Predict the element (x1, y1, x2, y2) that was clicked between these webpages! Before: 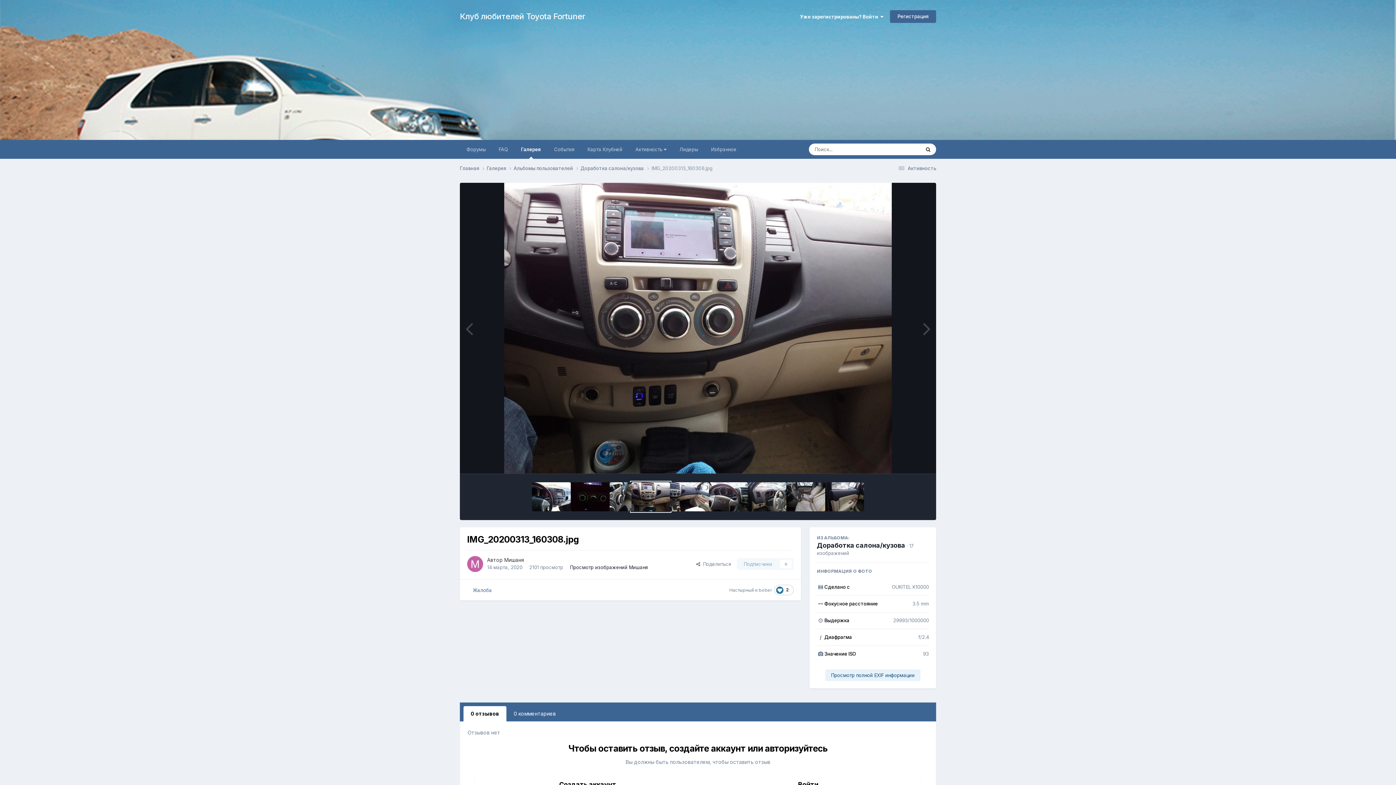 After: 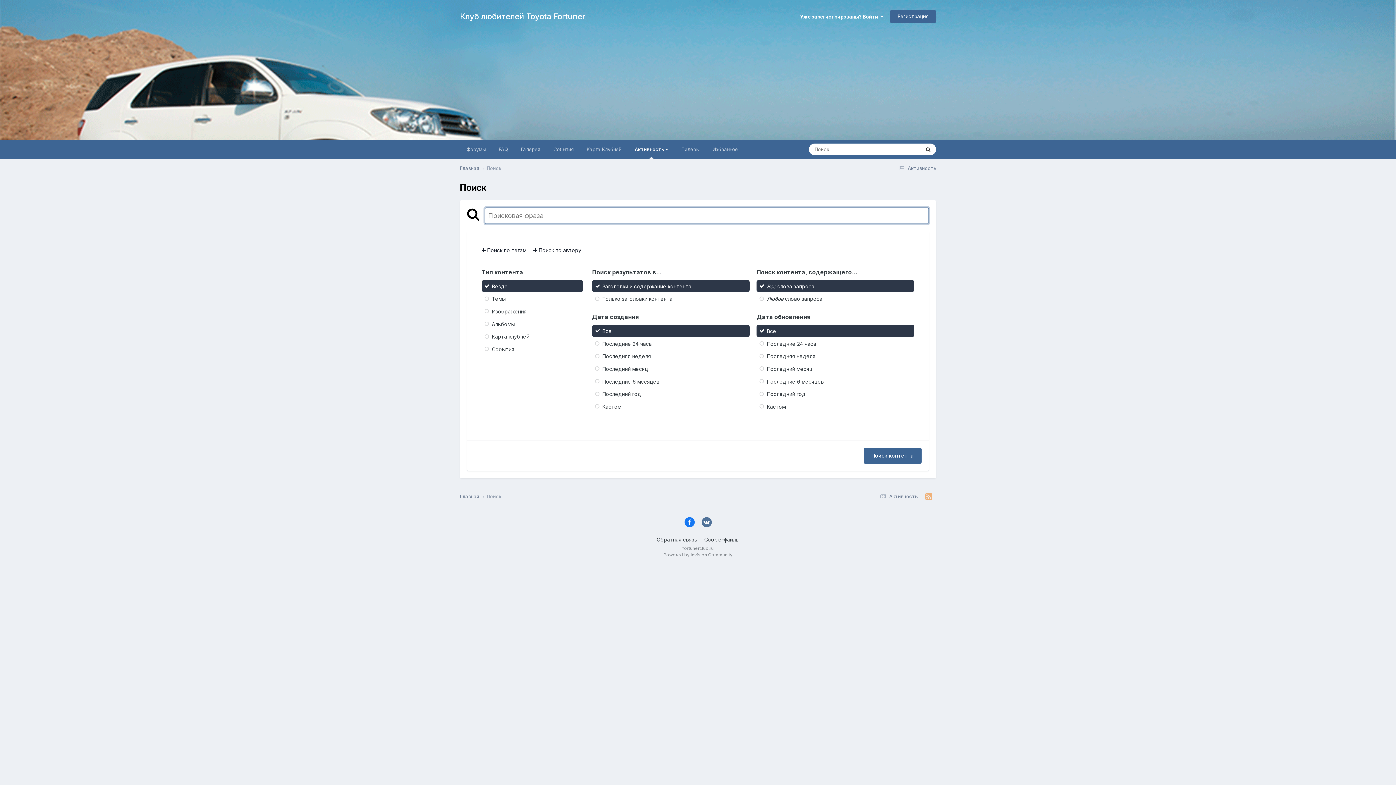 Action: bbox: (920, 143, 936, 155) label: Поиск